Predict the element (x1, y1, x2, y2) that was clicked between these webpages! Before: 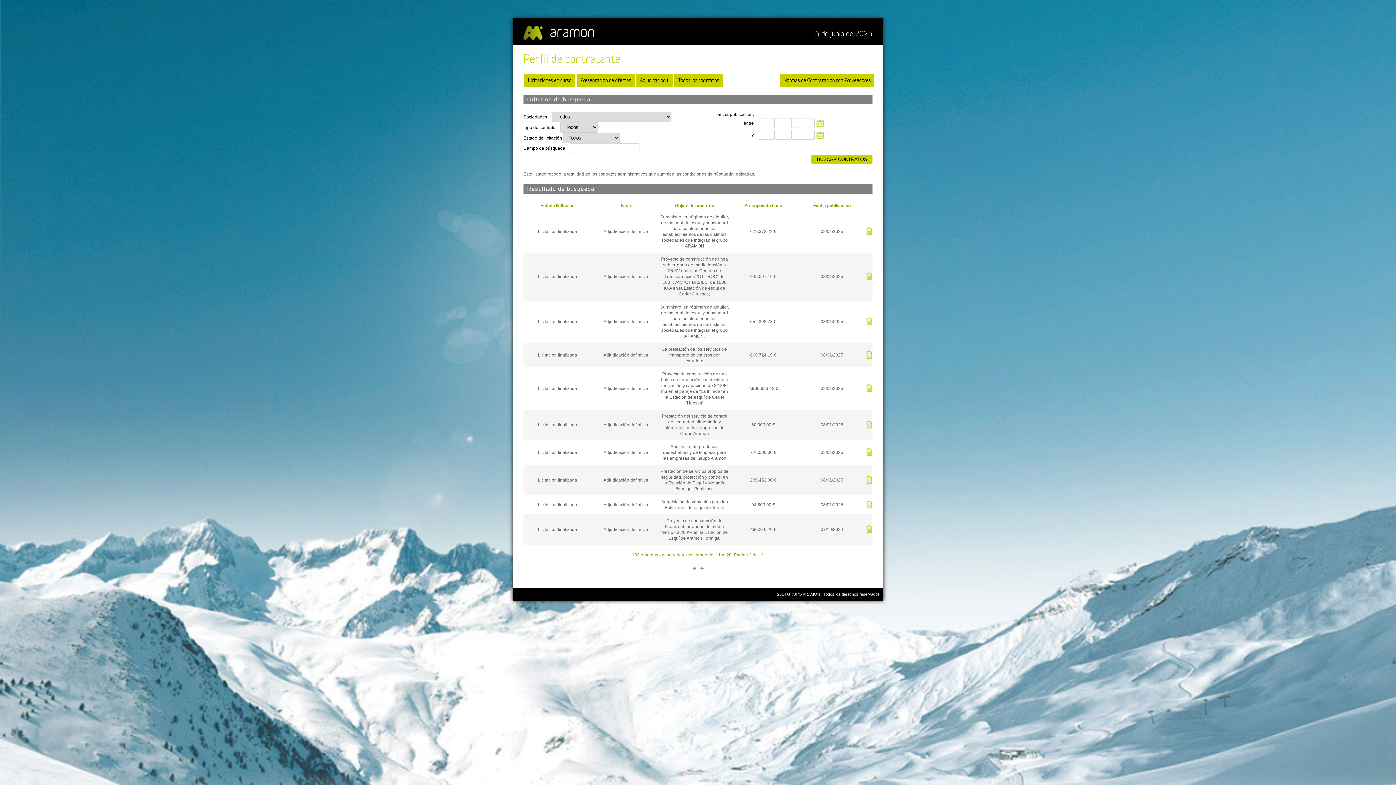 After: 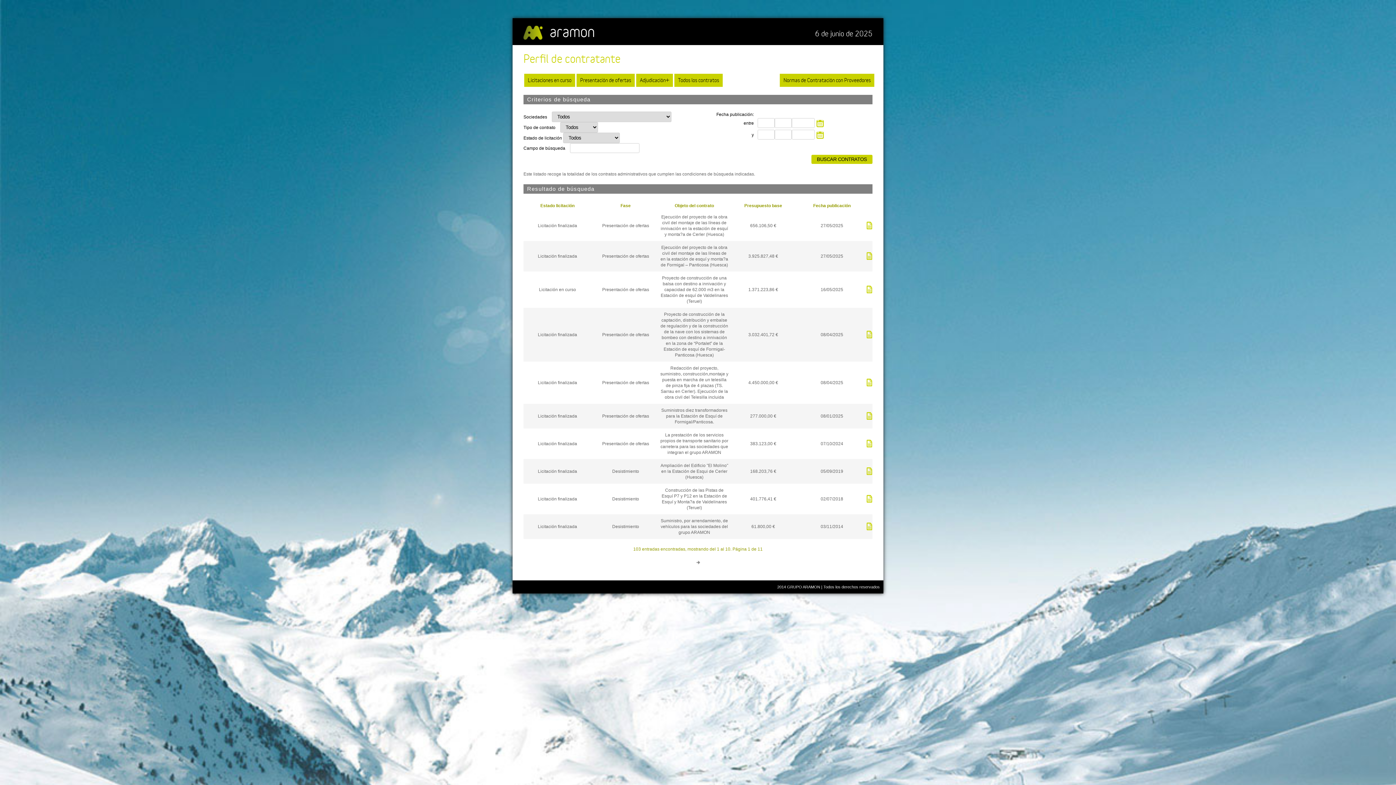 Action: bbox: (698, 568, 706, 573)